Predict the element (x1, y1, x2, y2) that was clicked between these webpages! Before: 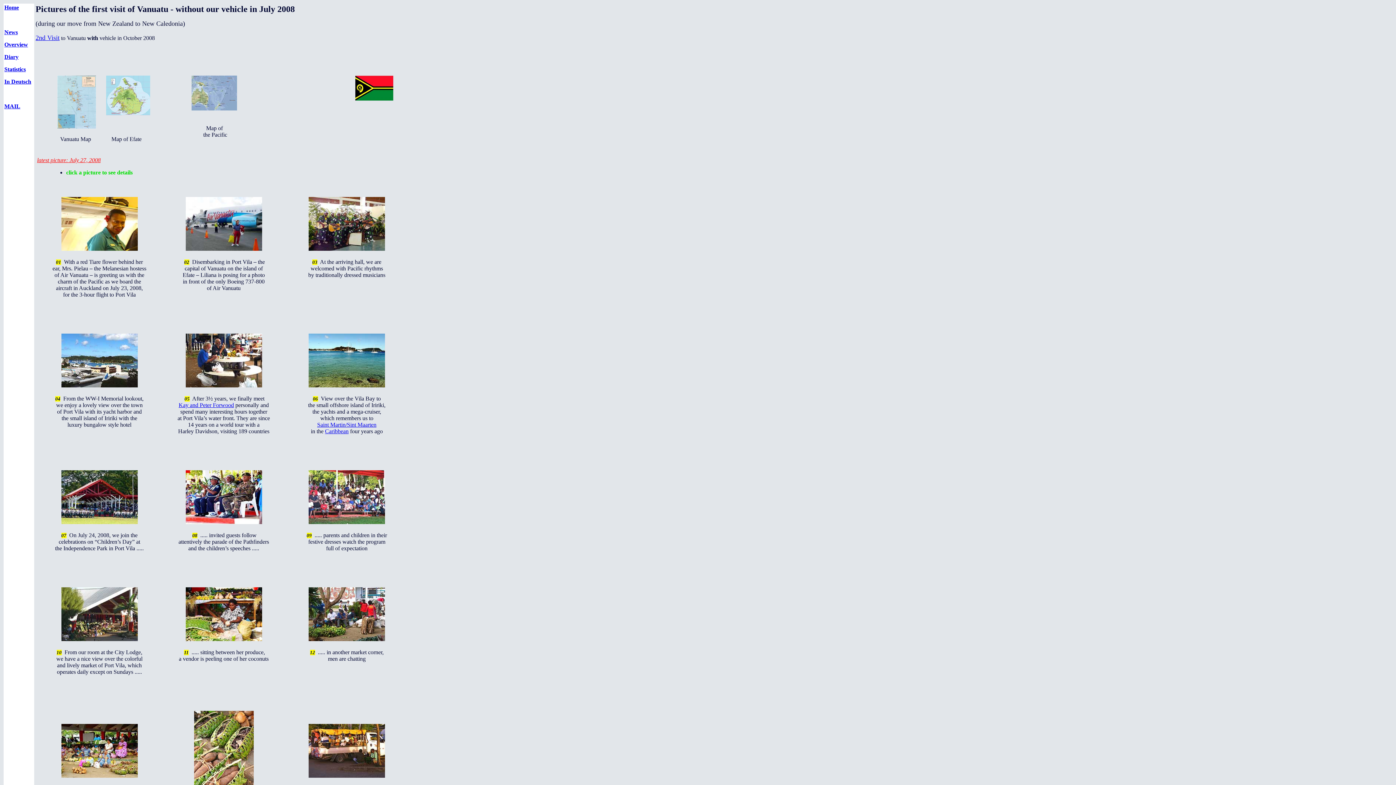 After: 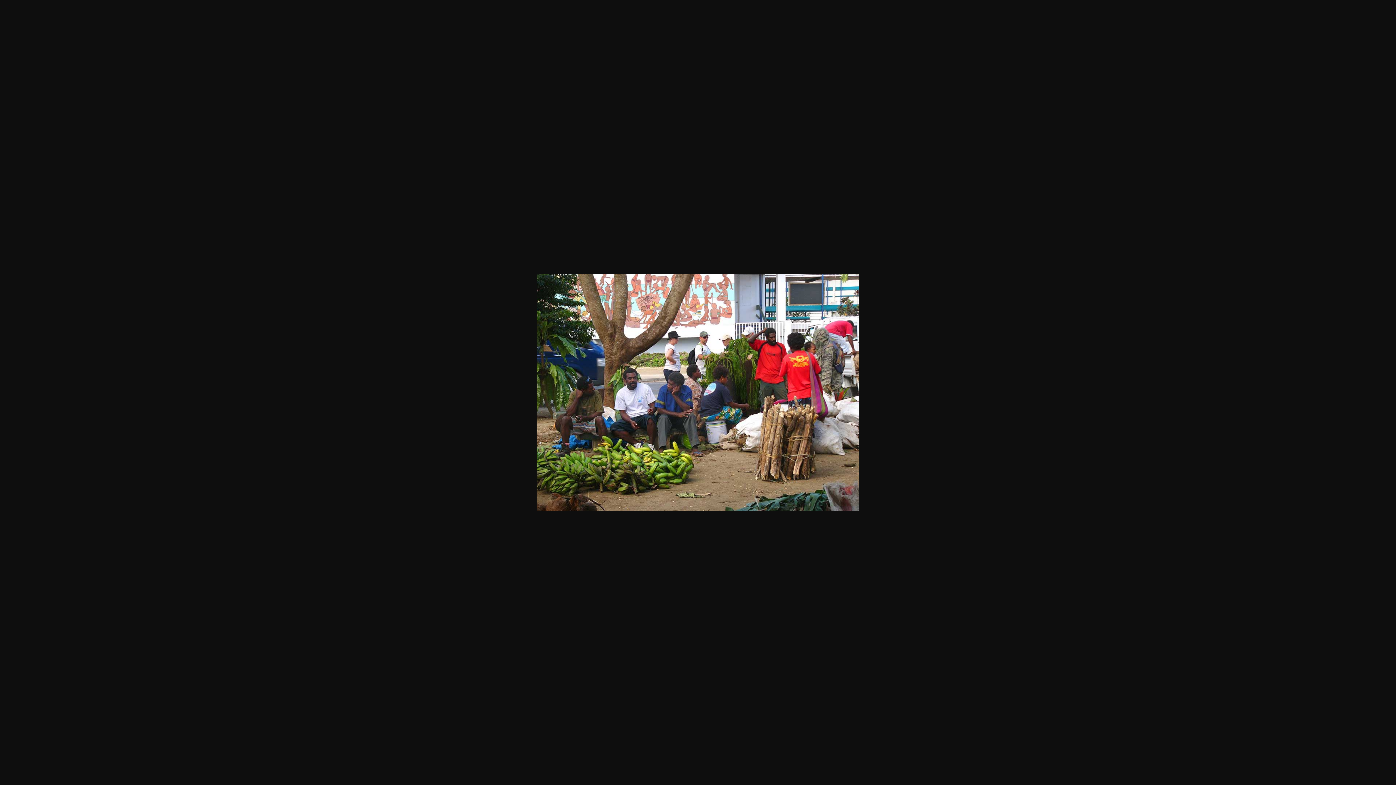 Action: bbox: (308, 636, 385, 642)